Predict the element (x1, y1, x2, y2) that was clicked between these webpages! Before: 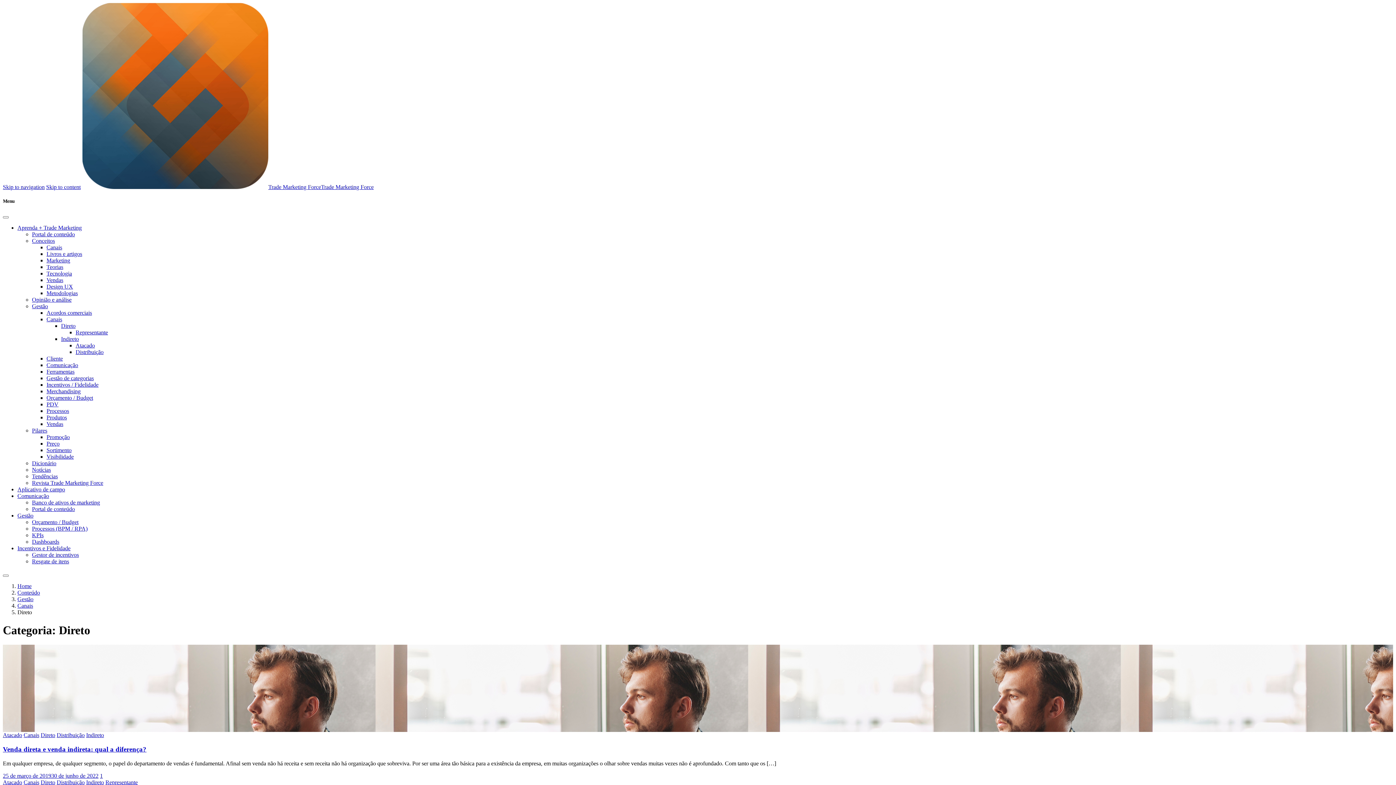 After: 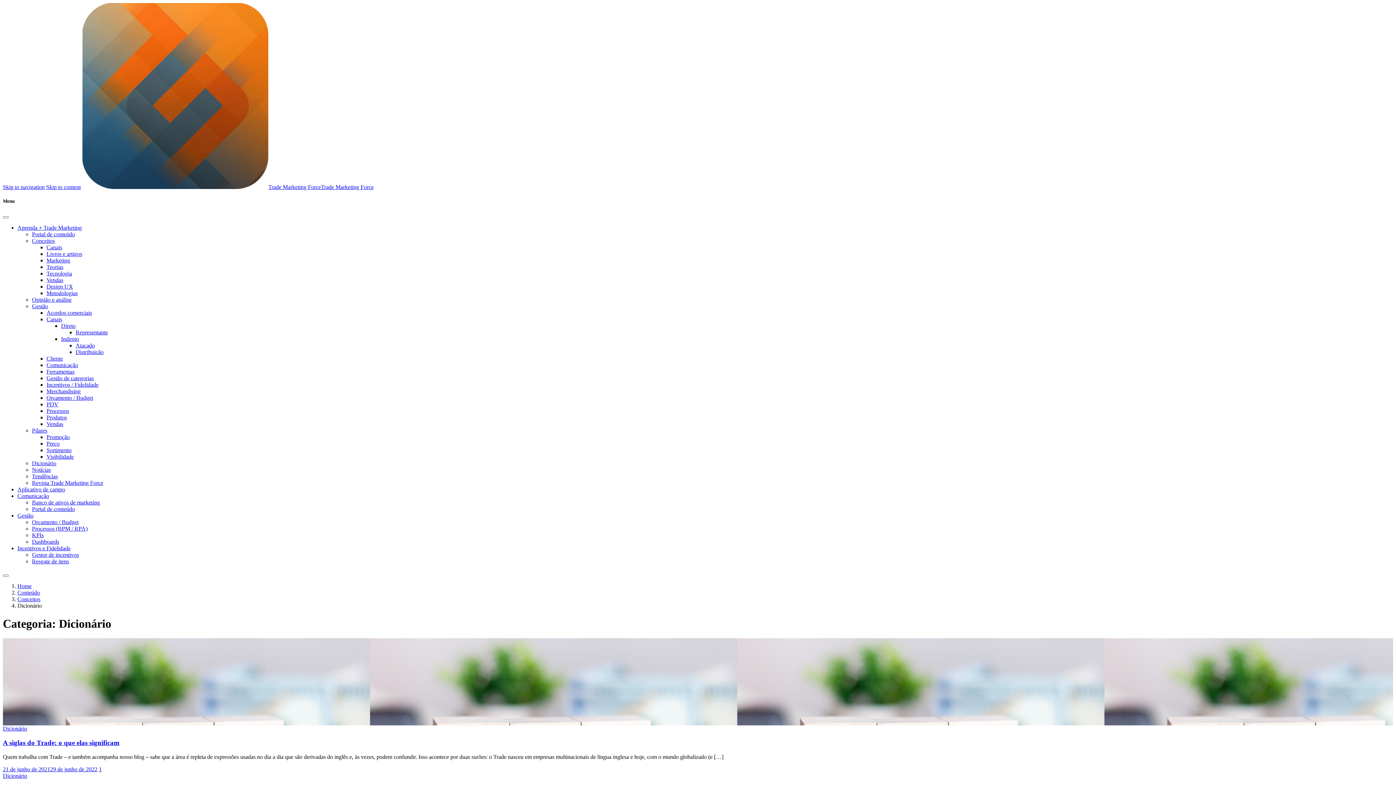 Action: bbox: (32, 460, 56, 466) label: Dicionário